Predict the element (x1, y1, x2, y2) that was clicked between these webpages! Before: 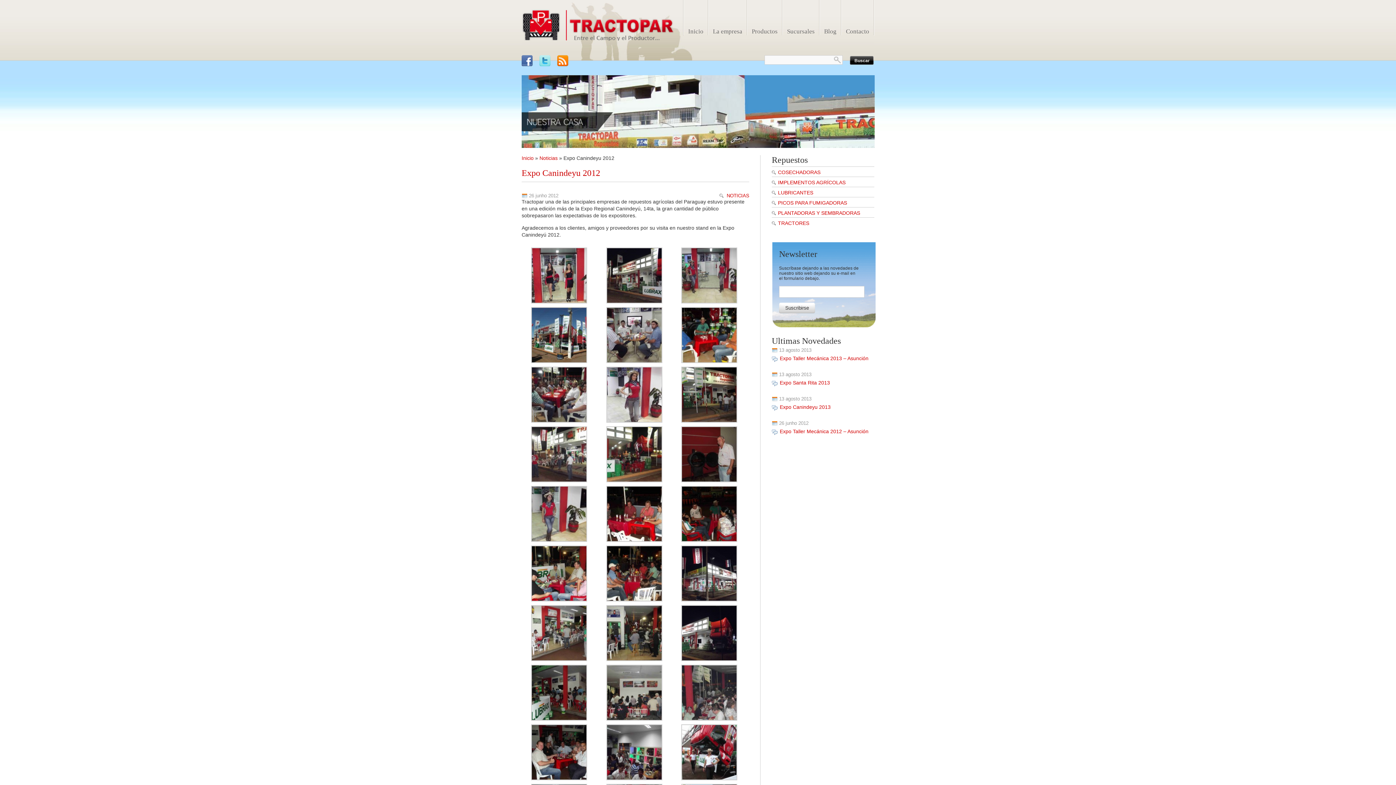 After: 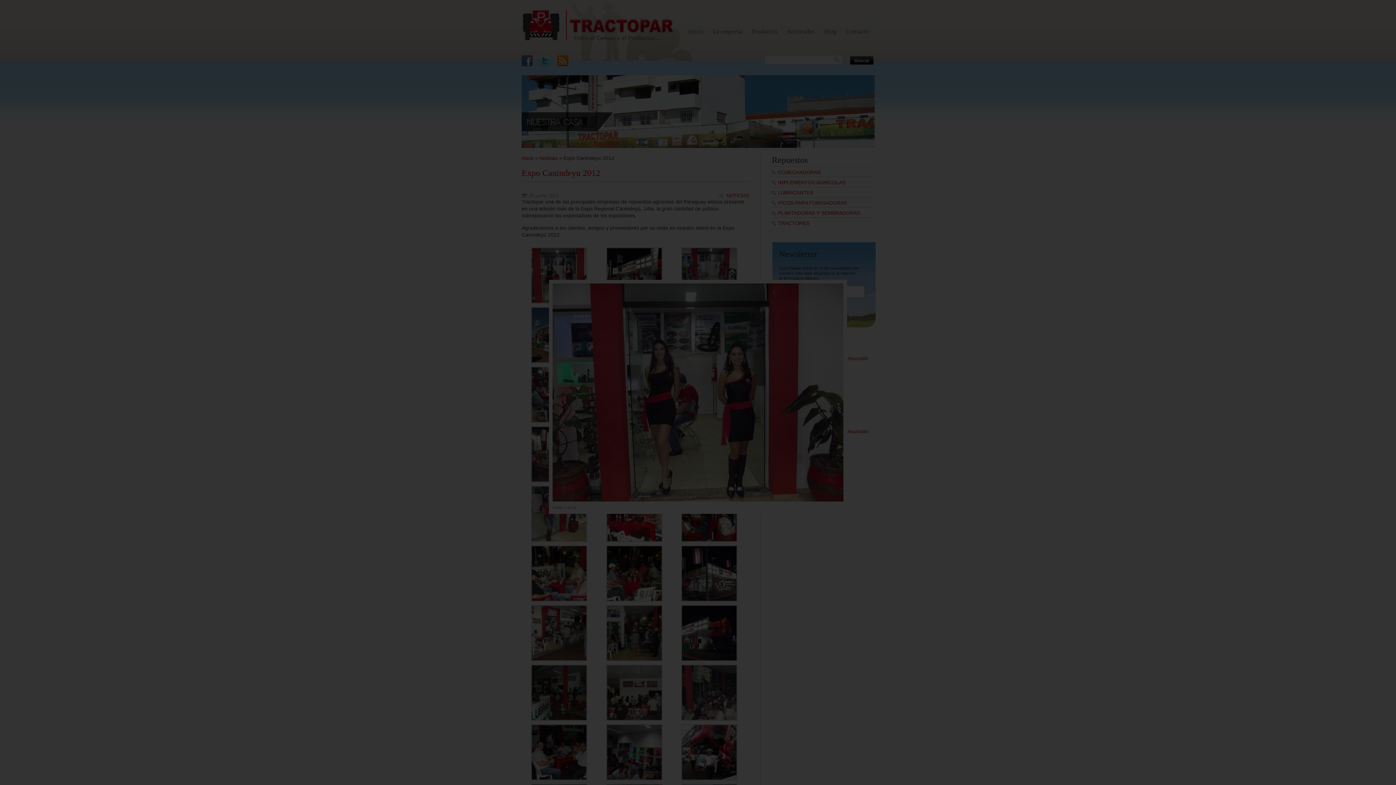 Action: bbox: (531, 298, 587, 304)